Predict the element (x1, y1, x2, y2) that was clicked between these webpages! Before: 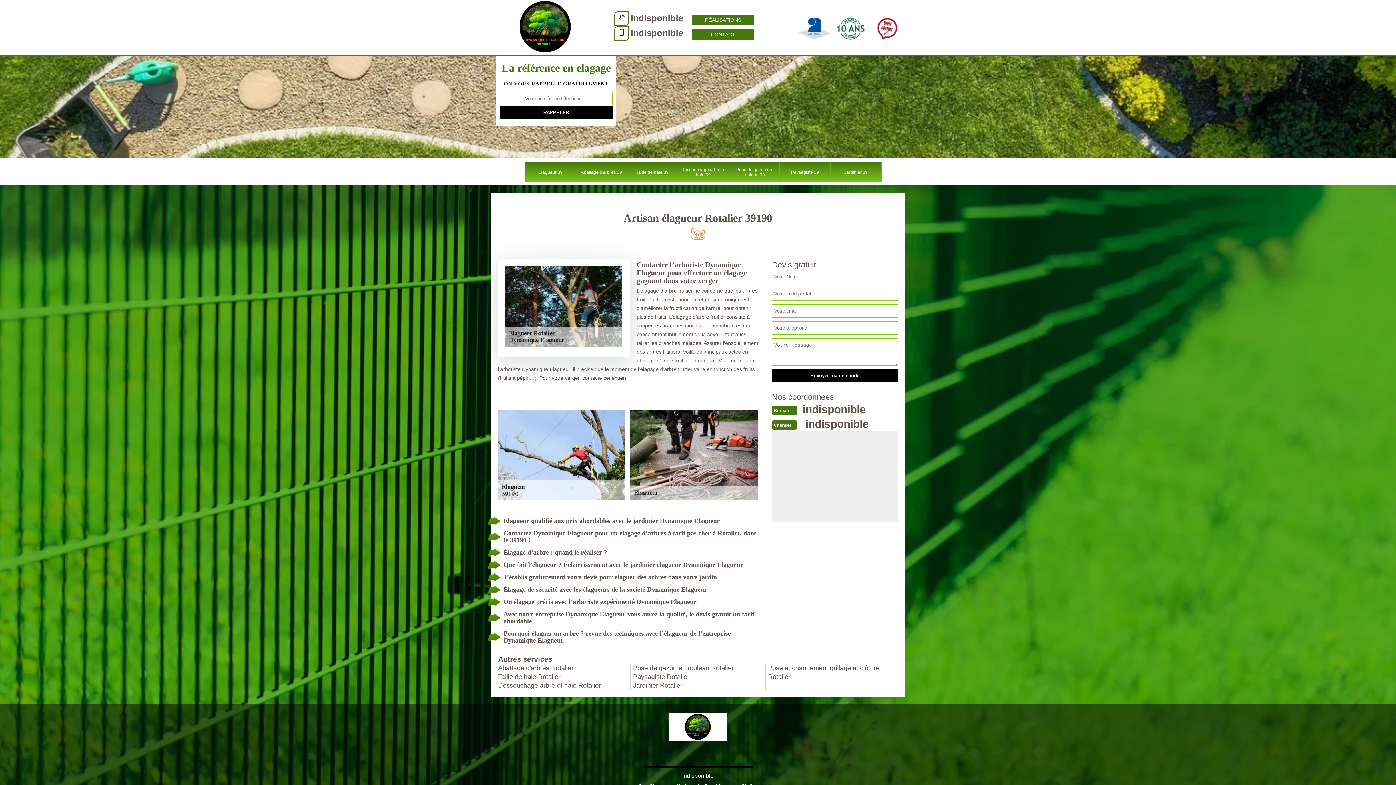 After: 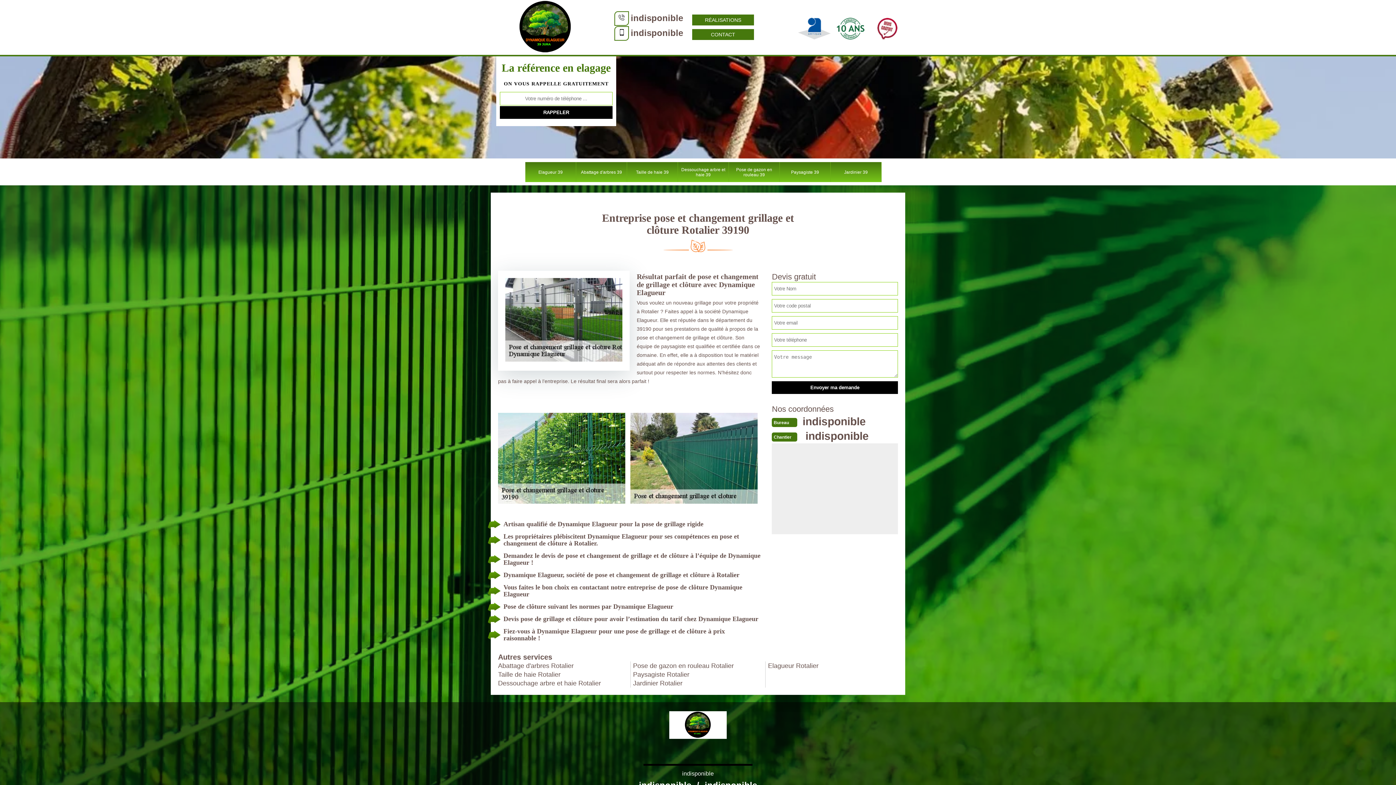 Action: bbox: (768, 664, 898, 681) label: Pose et changement grillage et clôture Rotalier